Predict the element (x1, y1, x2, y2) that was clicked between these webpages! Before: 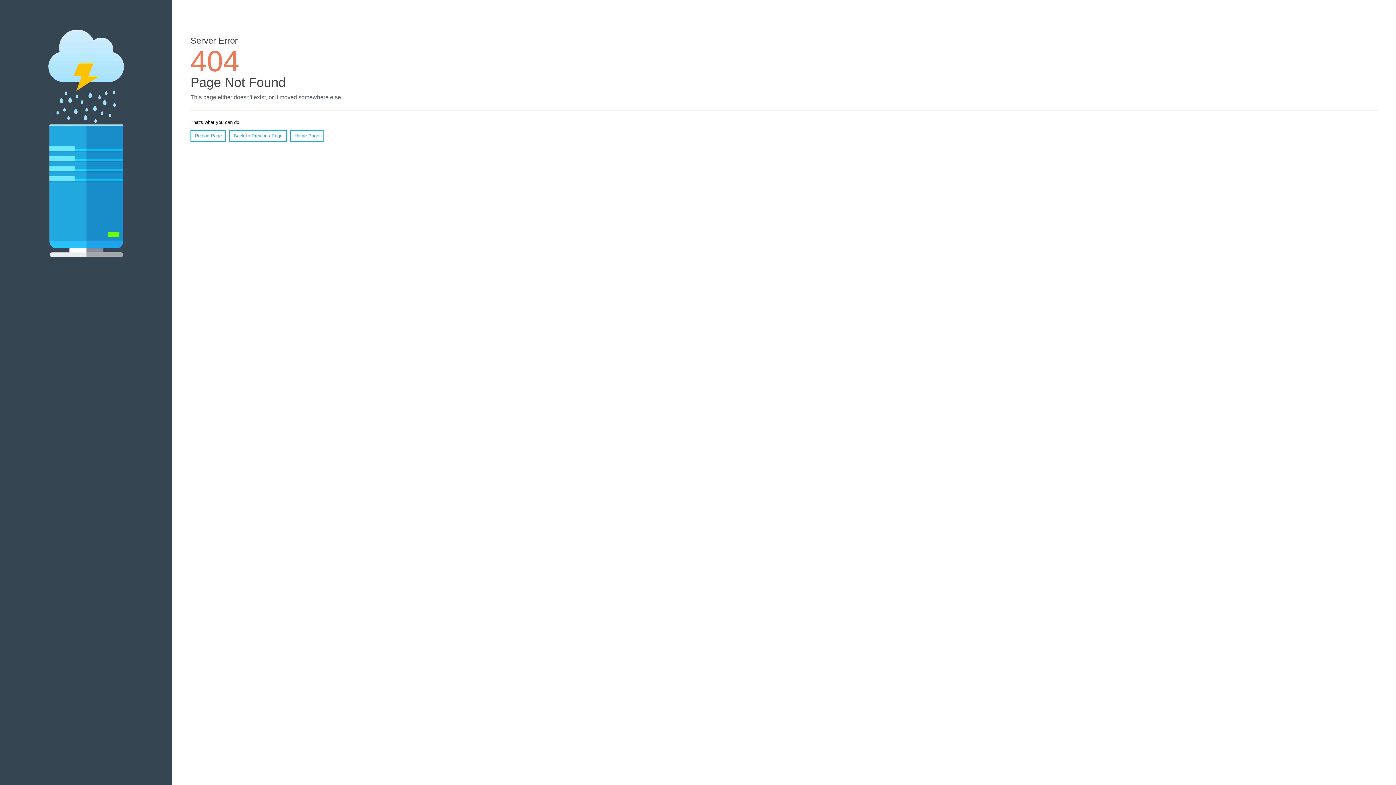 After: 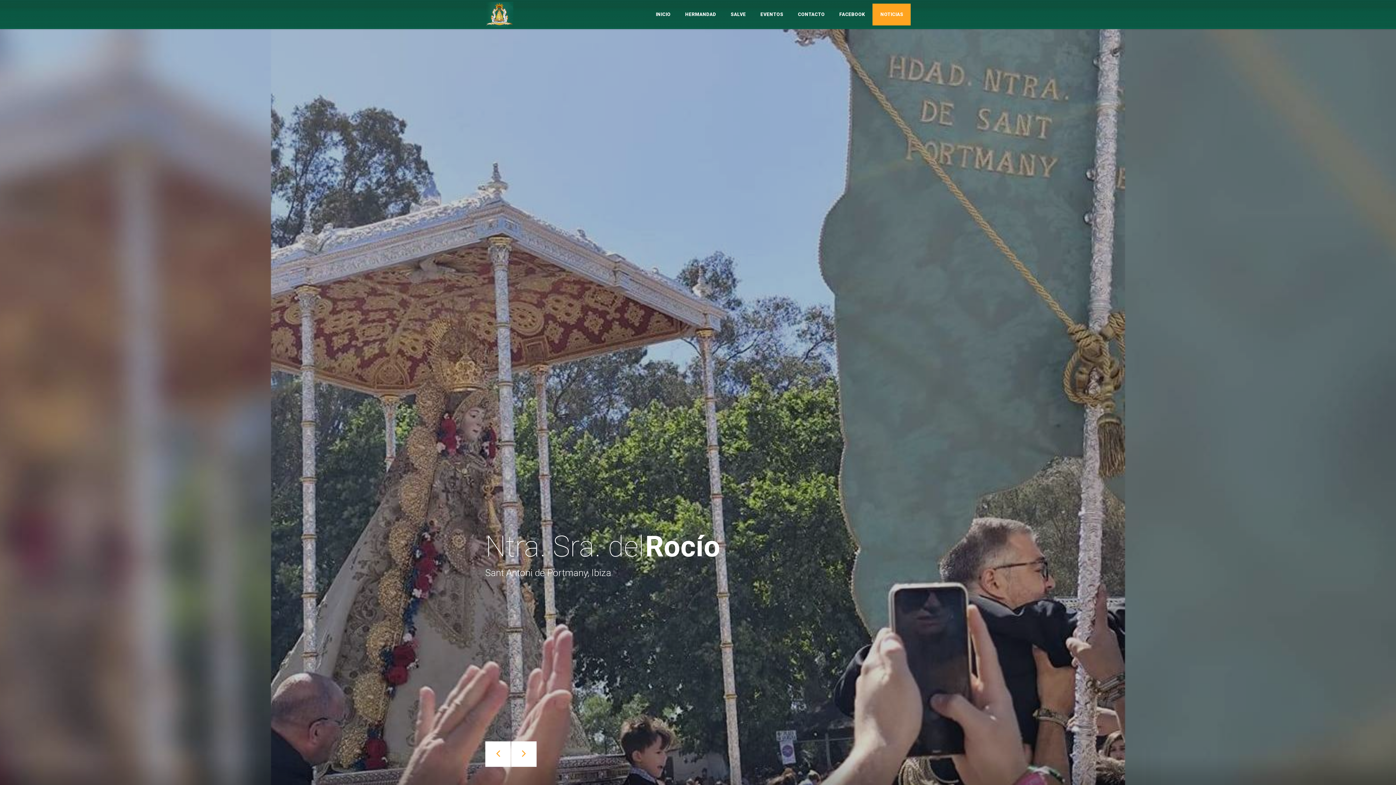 Action: bbox: (290, 130, 323, 141) label: Home Page